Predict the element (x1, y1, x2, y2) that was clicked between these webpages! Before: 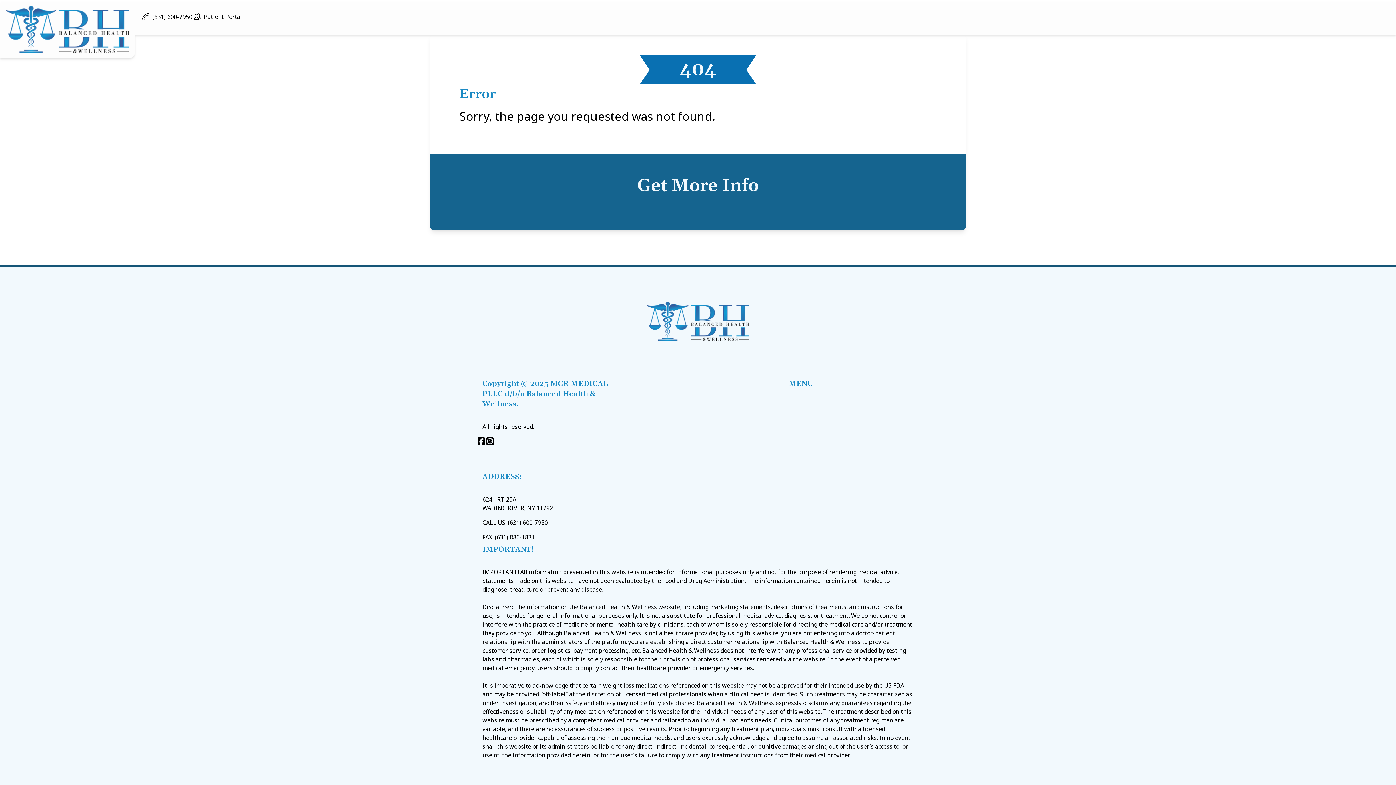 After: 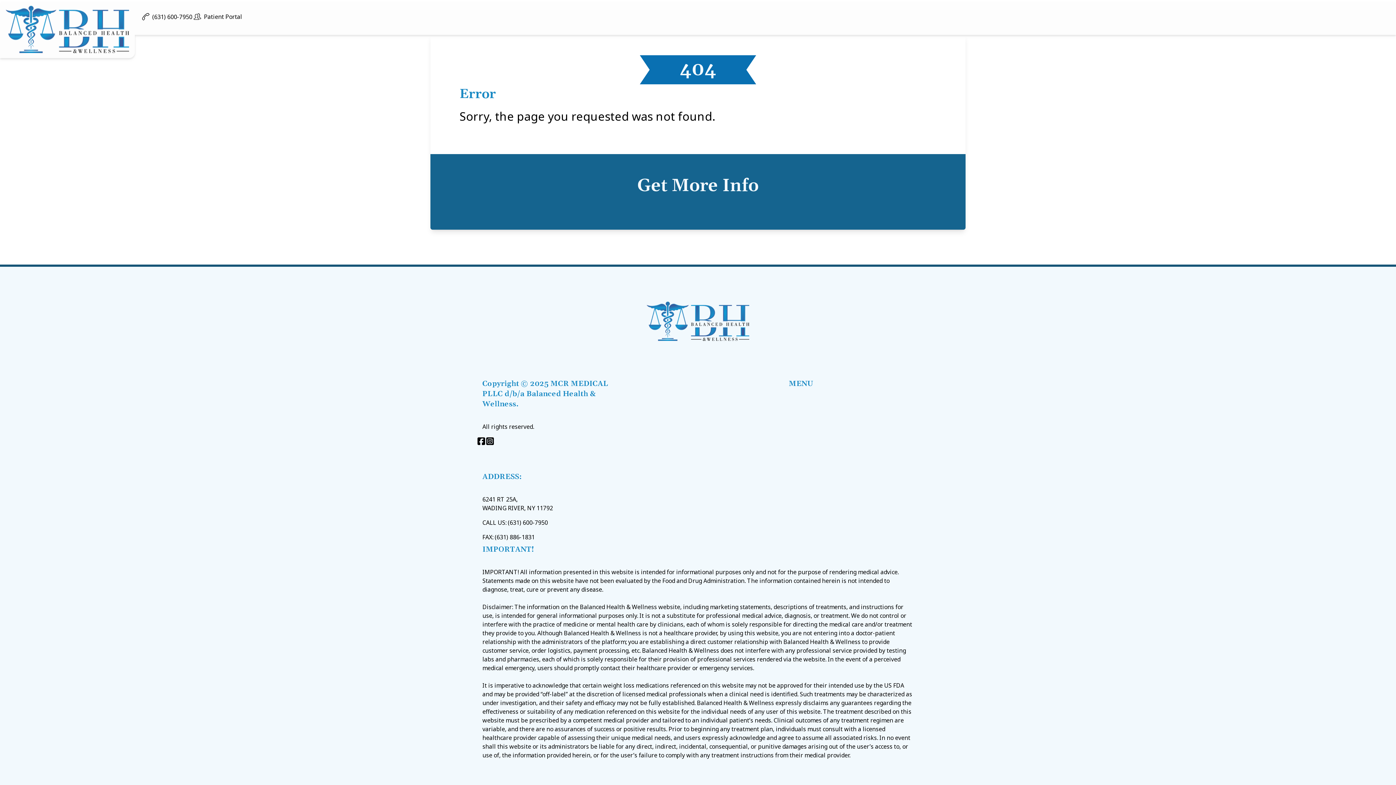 Action: label: (631) 600-7950 bbox: (508, 518, 548, 526)